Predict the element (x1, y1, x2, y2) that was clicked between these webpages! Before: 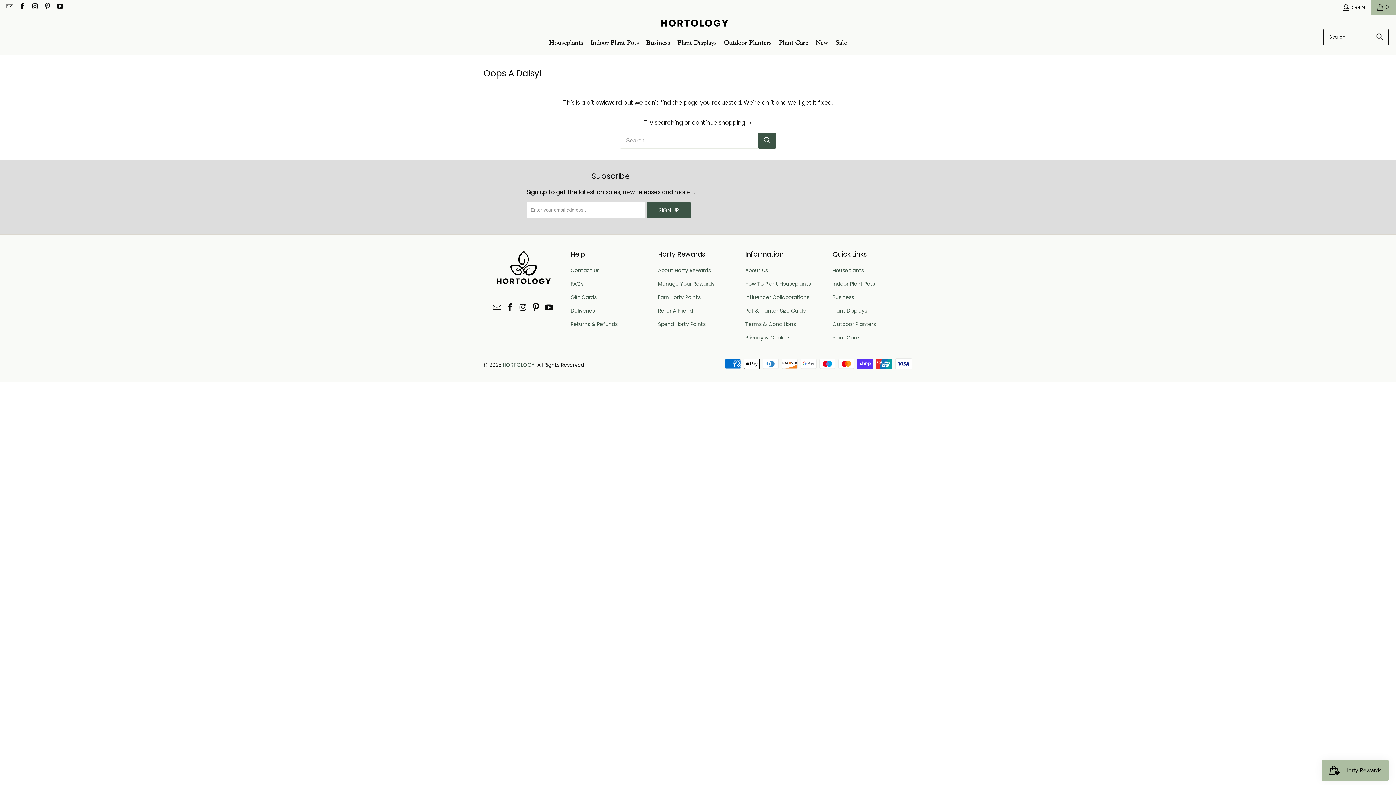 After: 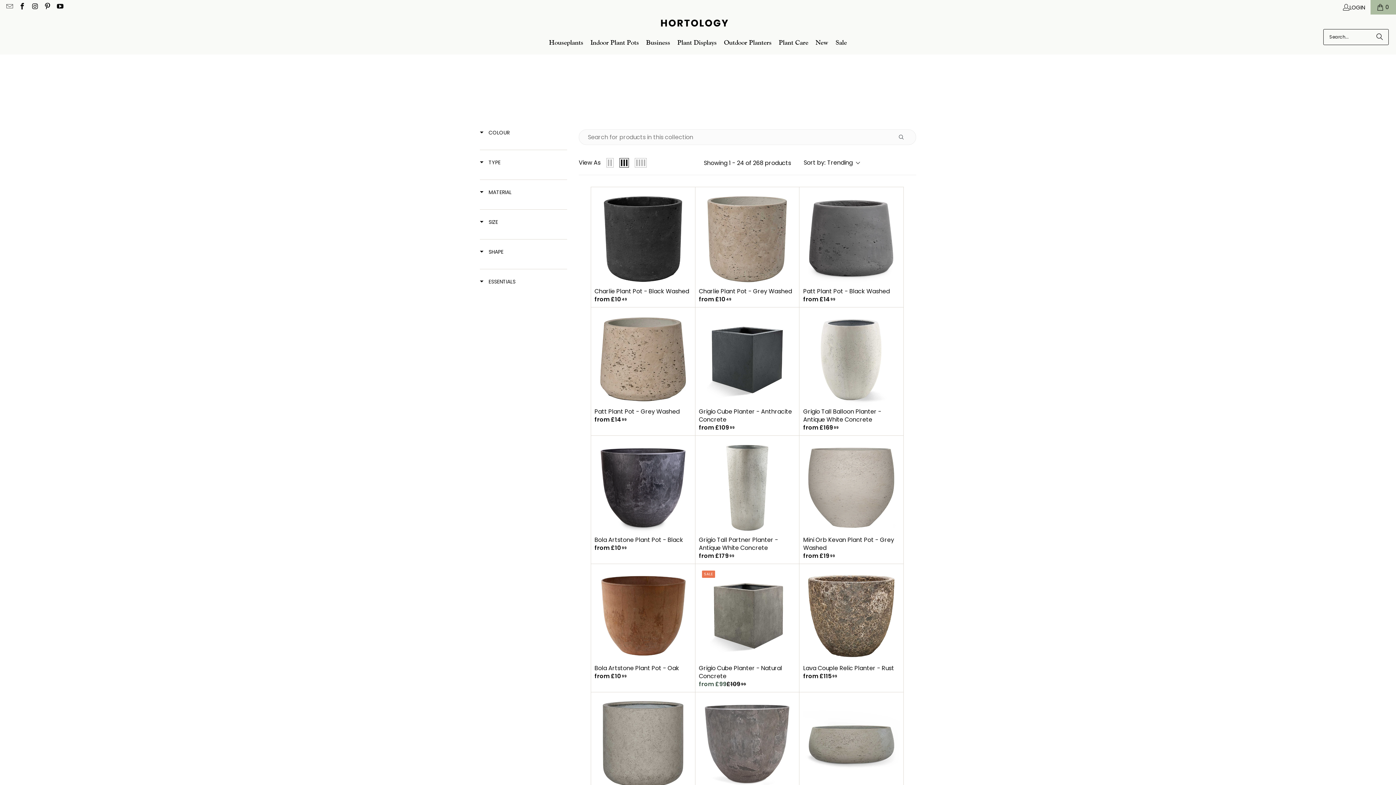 Action: label: Outdoor Planters bbox: (832, 320, 876, 327)